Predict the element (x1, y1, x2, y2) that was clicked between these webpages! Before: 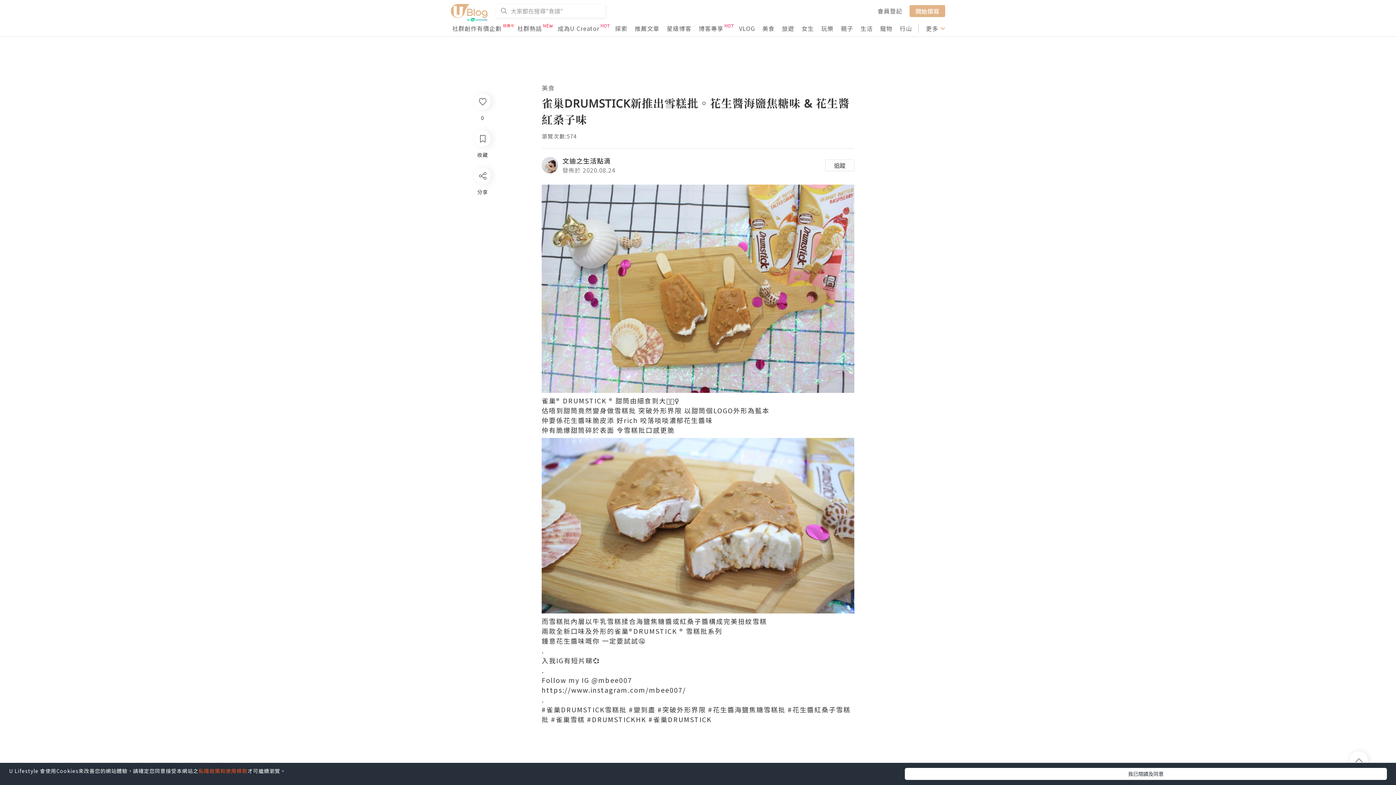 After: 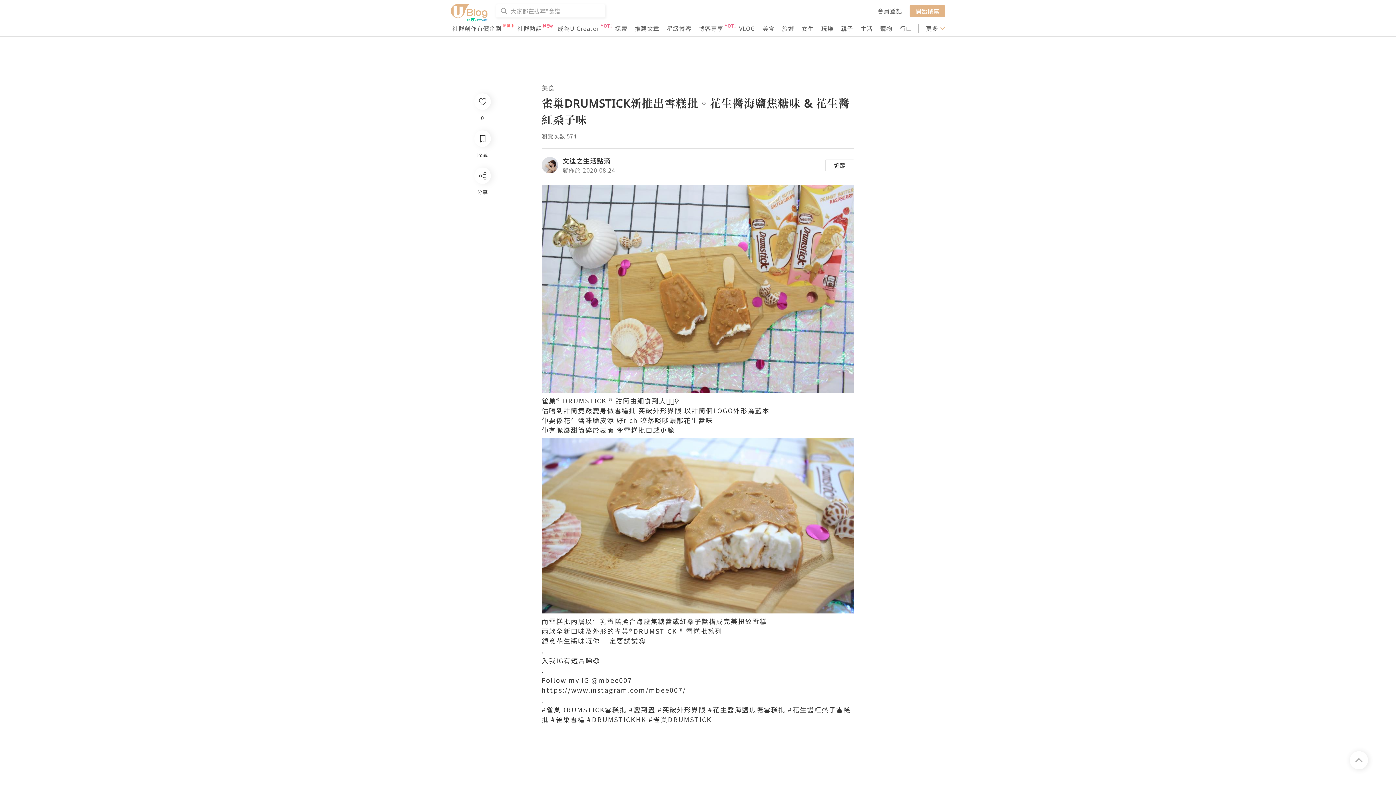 Action: bbox: (905, 768, 1387, 780) label: 我已閱讀及同意